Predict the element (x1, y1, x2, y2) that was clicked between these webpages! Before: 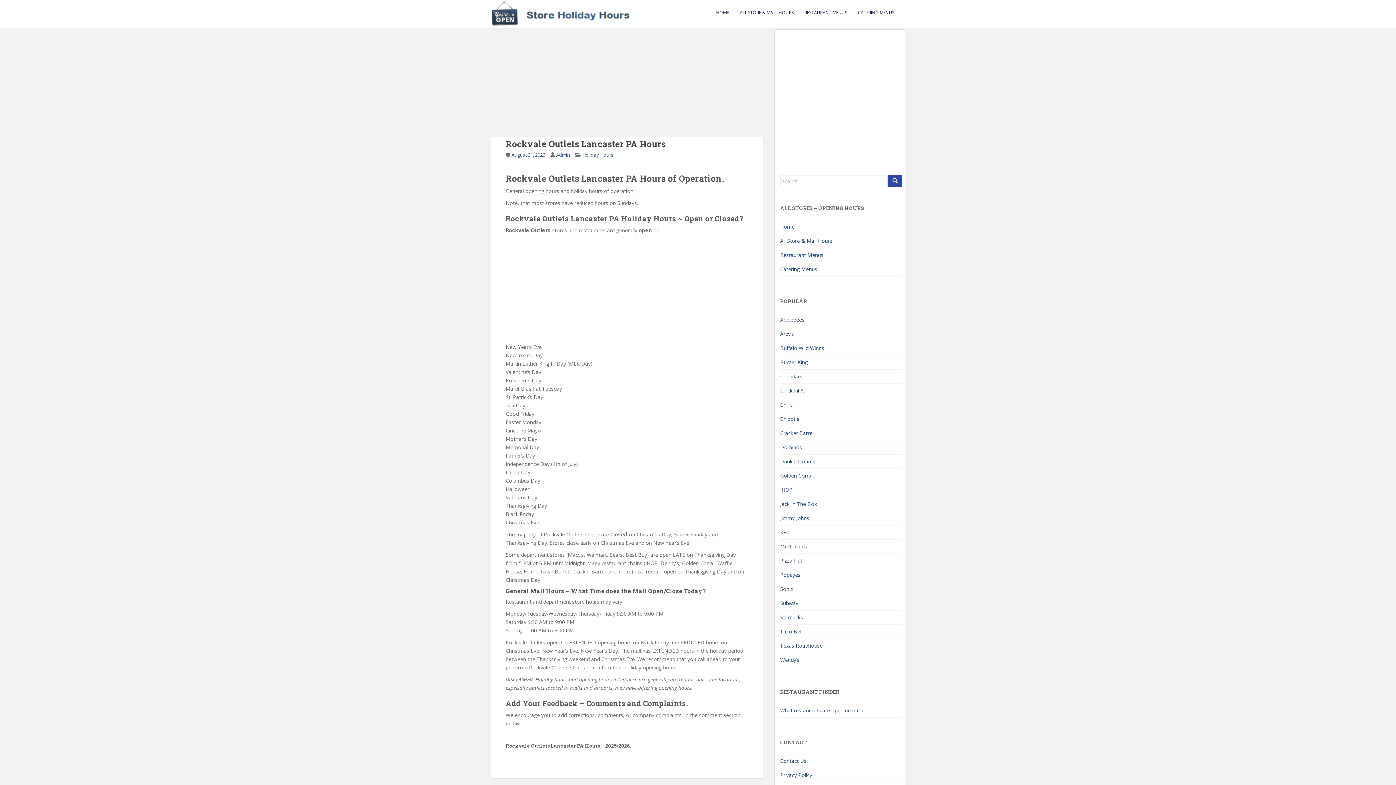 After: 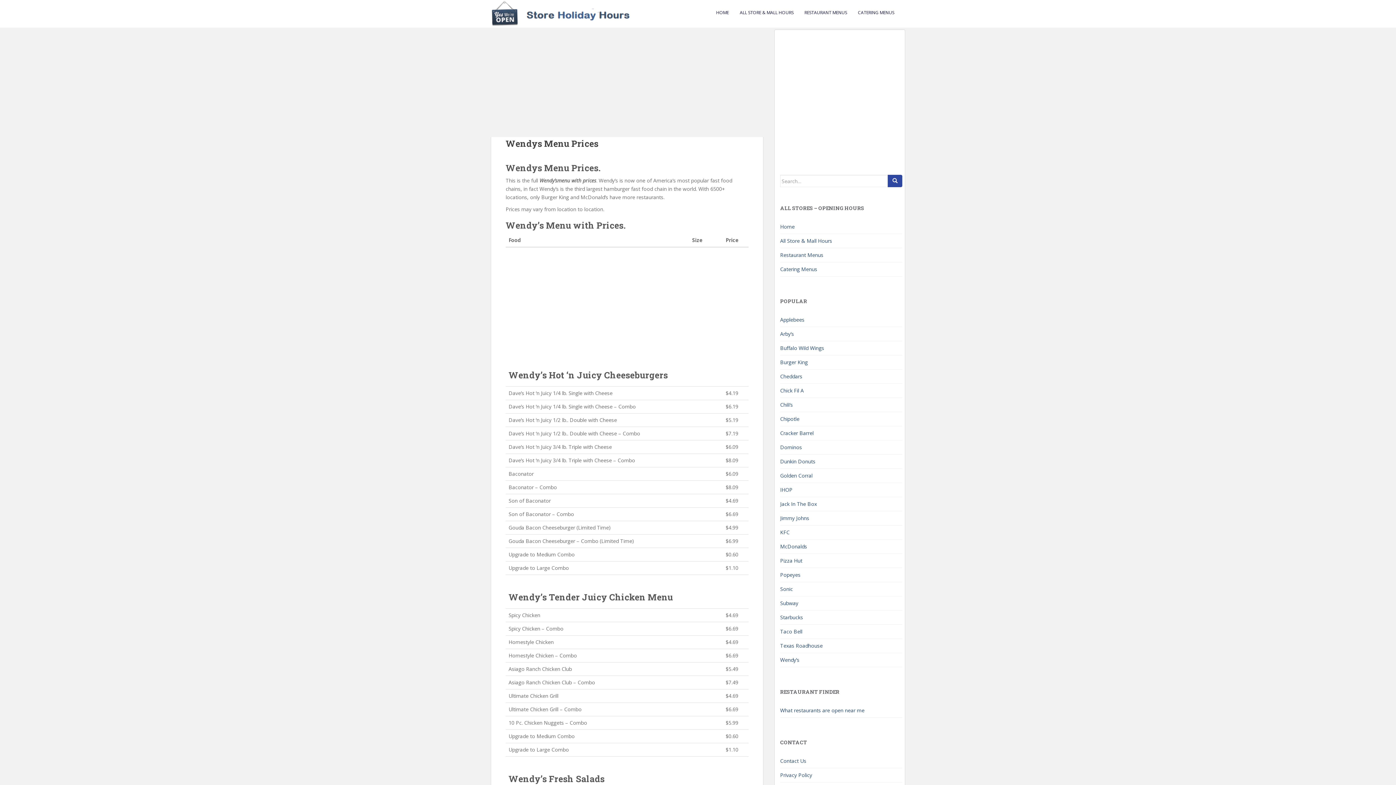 Action: label: Wendy’s bbox: (780, 653, 902, 667)